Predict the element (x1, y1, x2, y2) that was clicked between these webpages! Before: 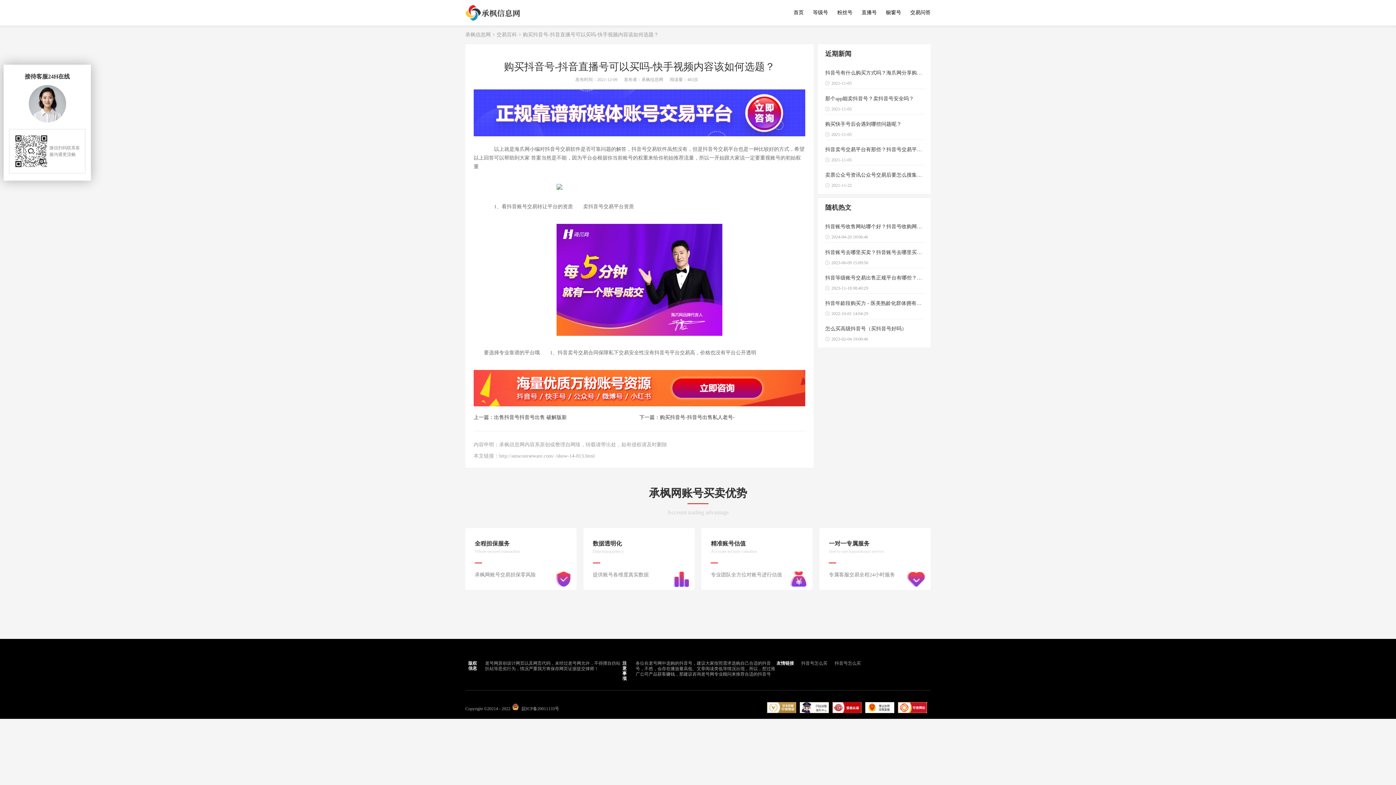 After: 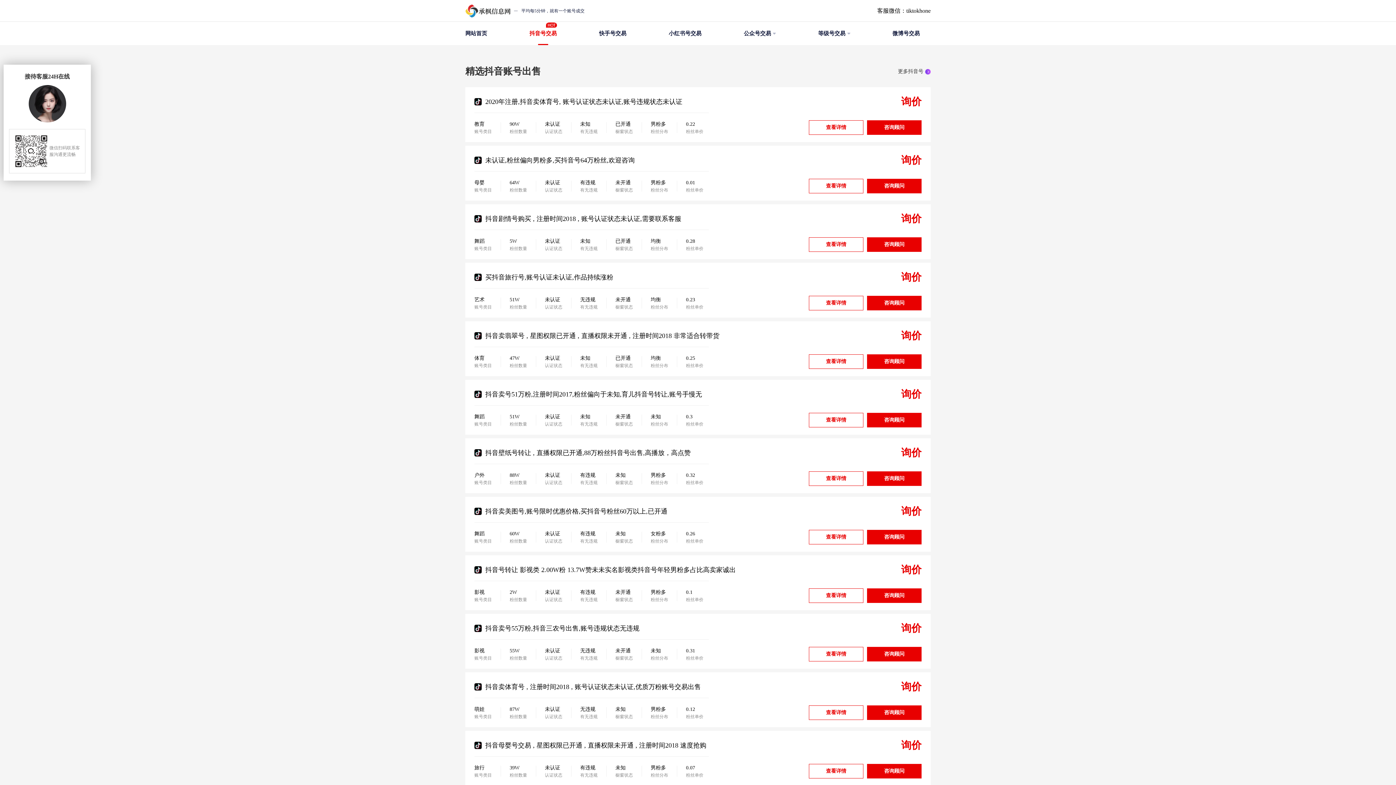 Action: bbox: (886, 9, 901, 15) label: 橱窗号